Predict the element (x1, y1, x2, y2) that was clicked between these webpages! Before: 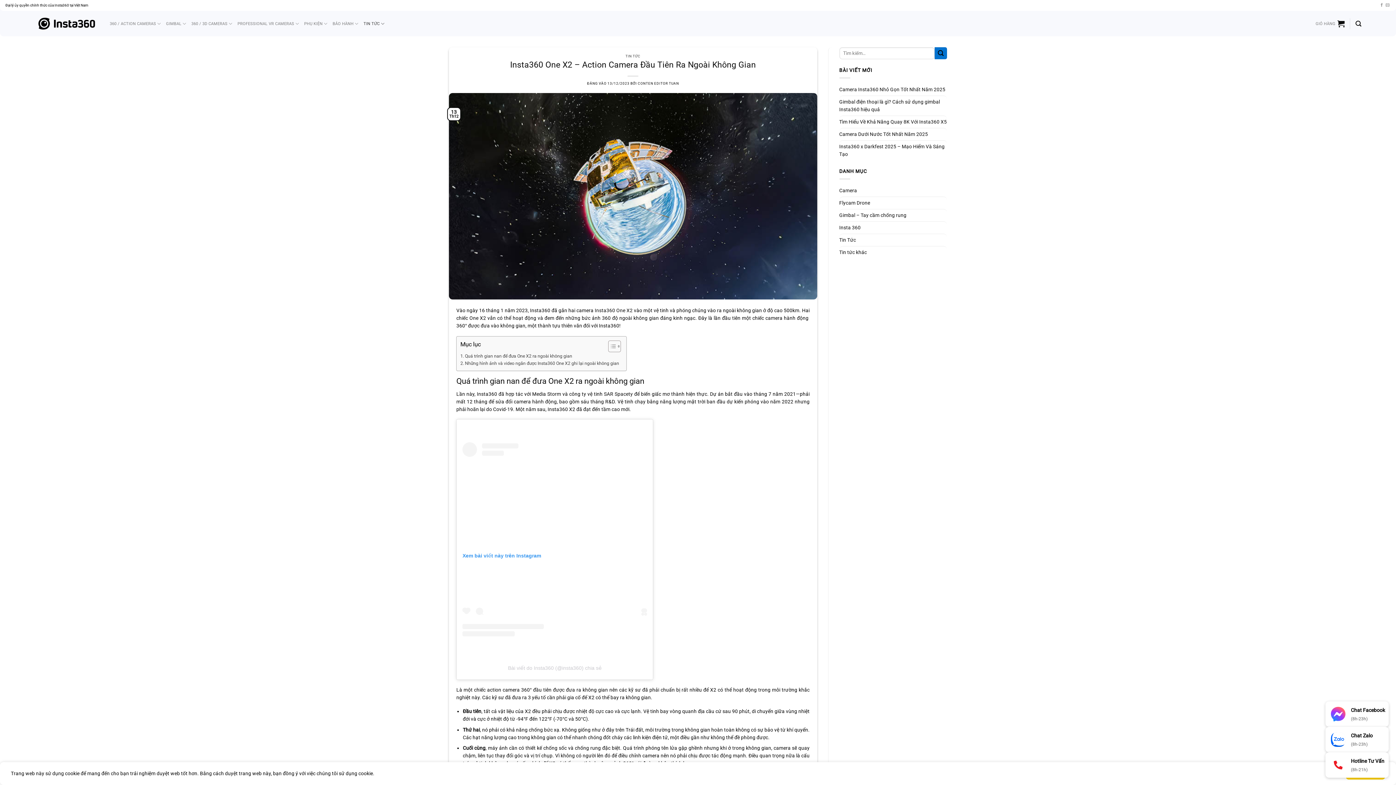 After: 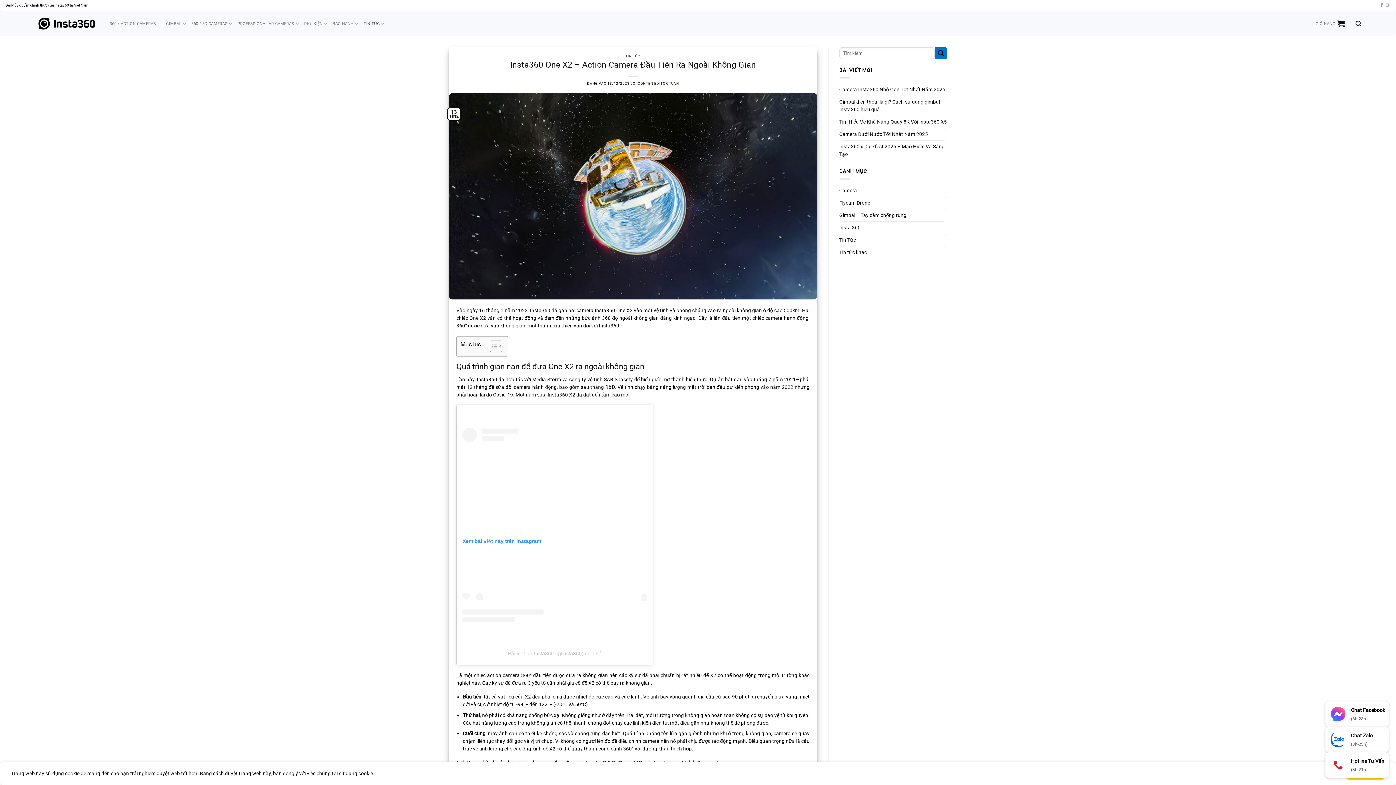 Action: bbox: (603, 340, 619, 352) label: Toggle Table of Content